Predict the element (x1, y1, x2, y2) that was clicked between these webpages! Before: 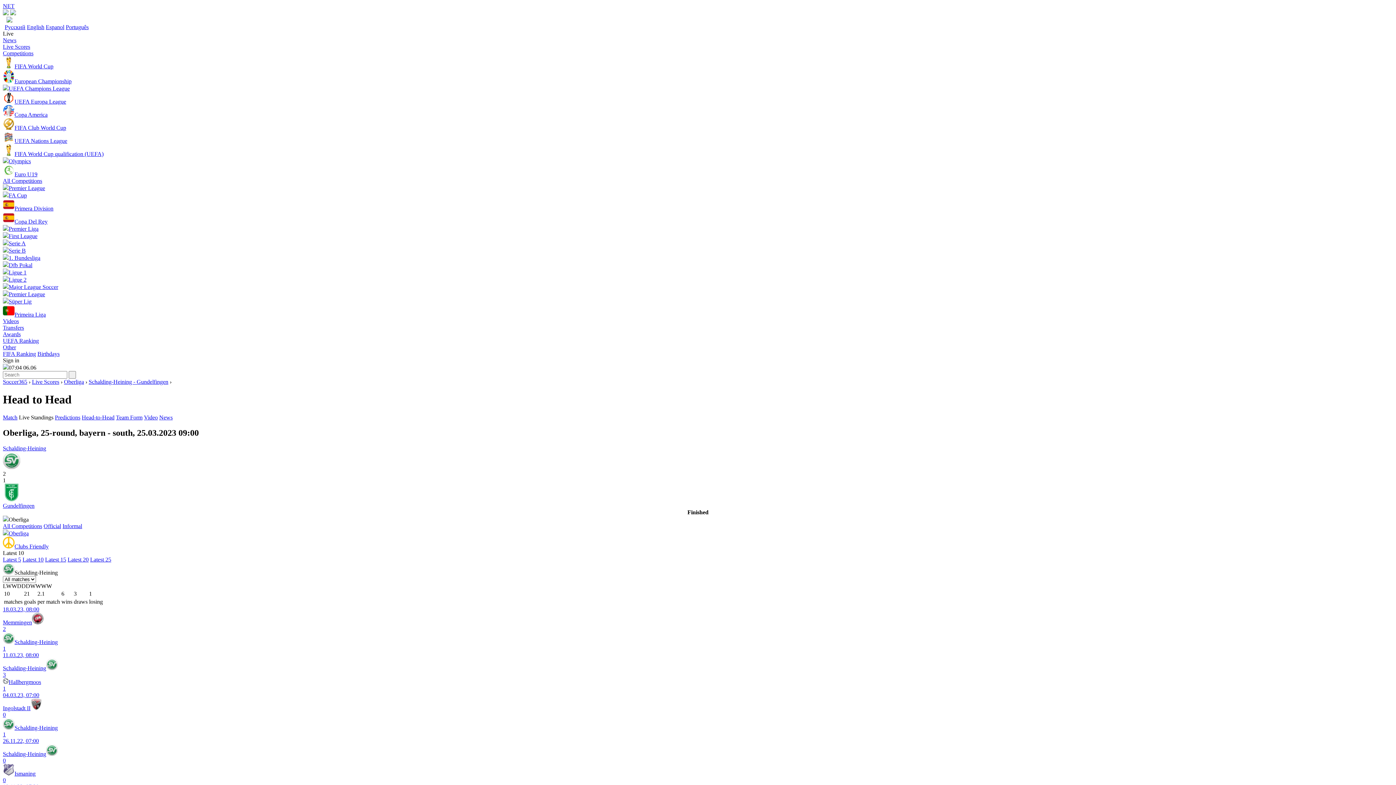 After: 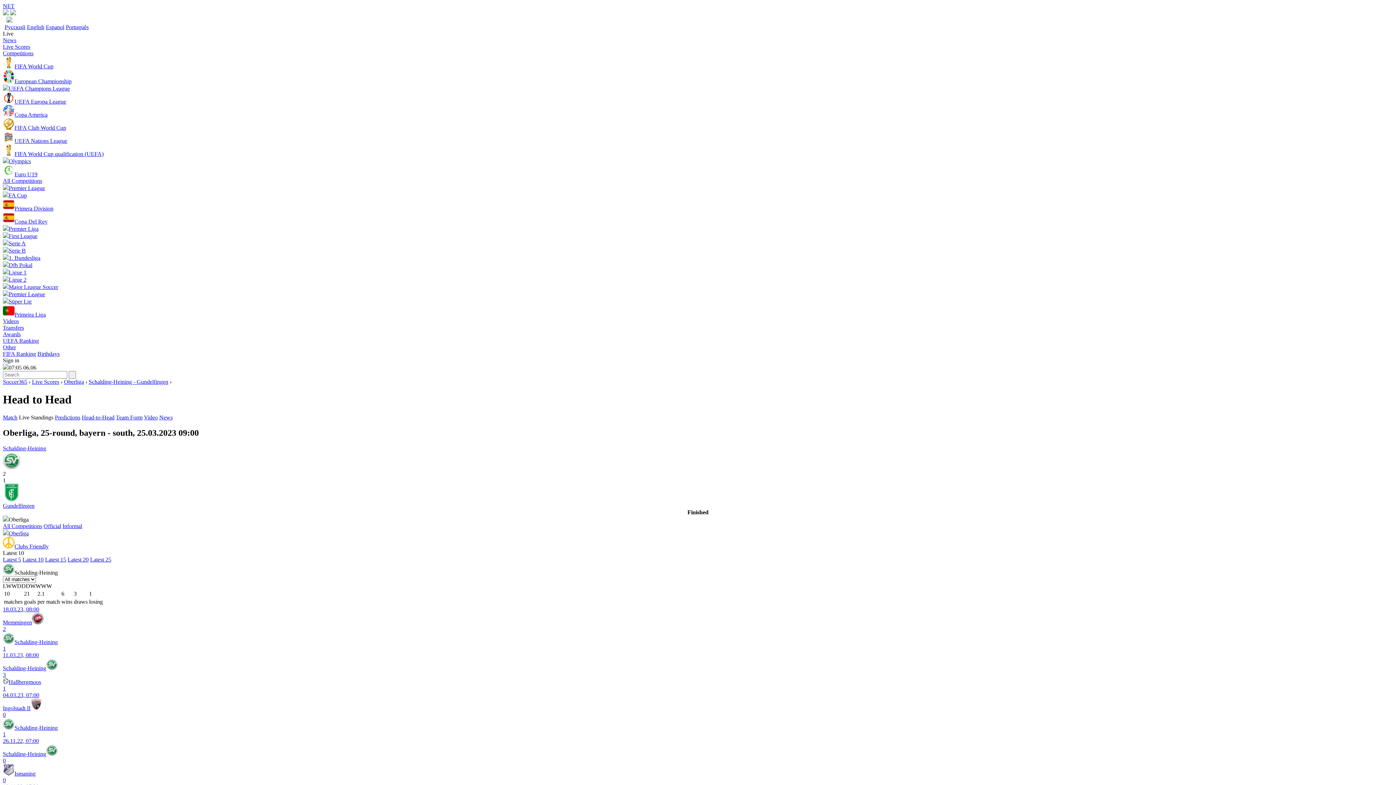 Action: label: English bbox: (26, 24, 44, 30)